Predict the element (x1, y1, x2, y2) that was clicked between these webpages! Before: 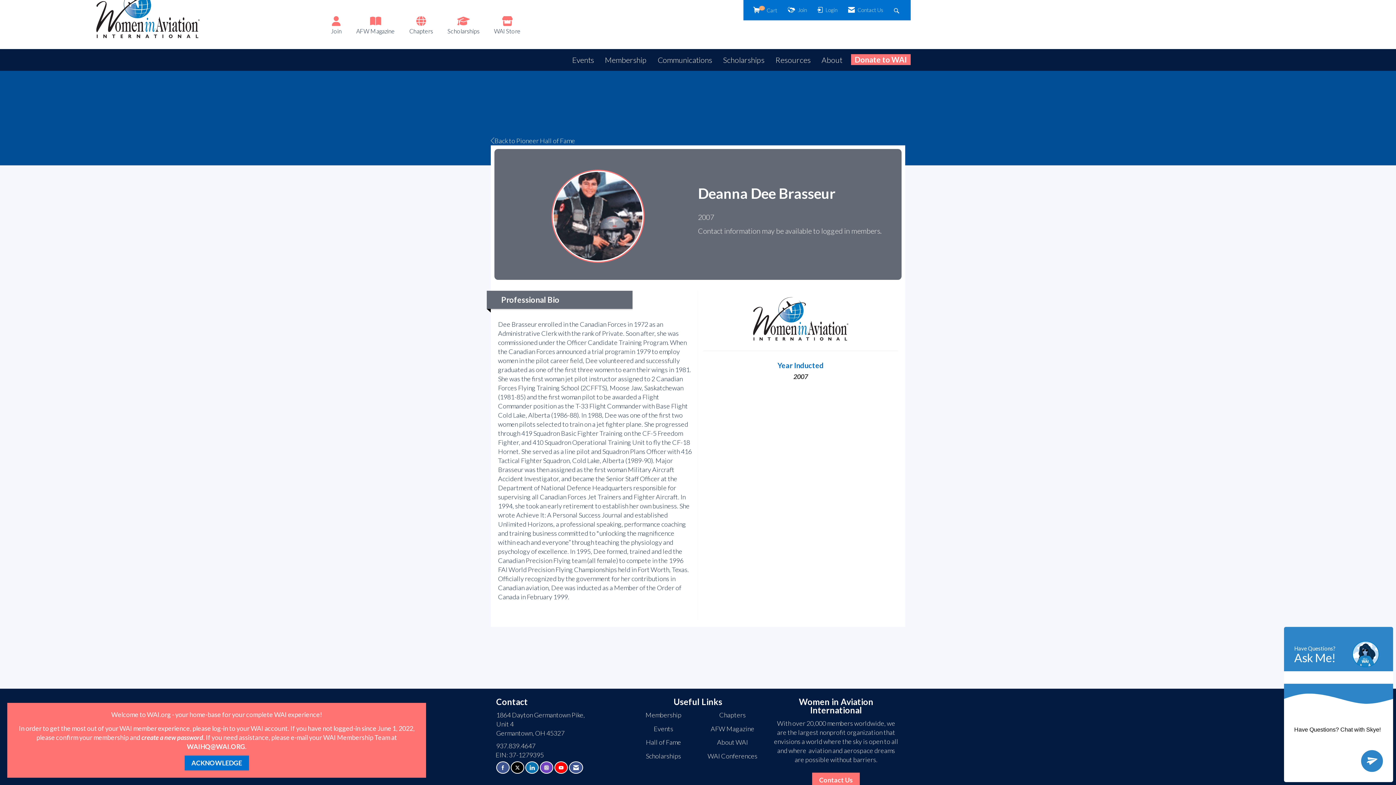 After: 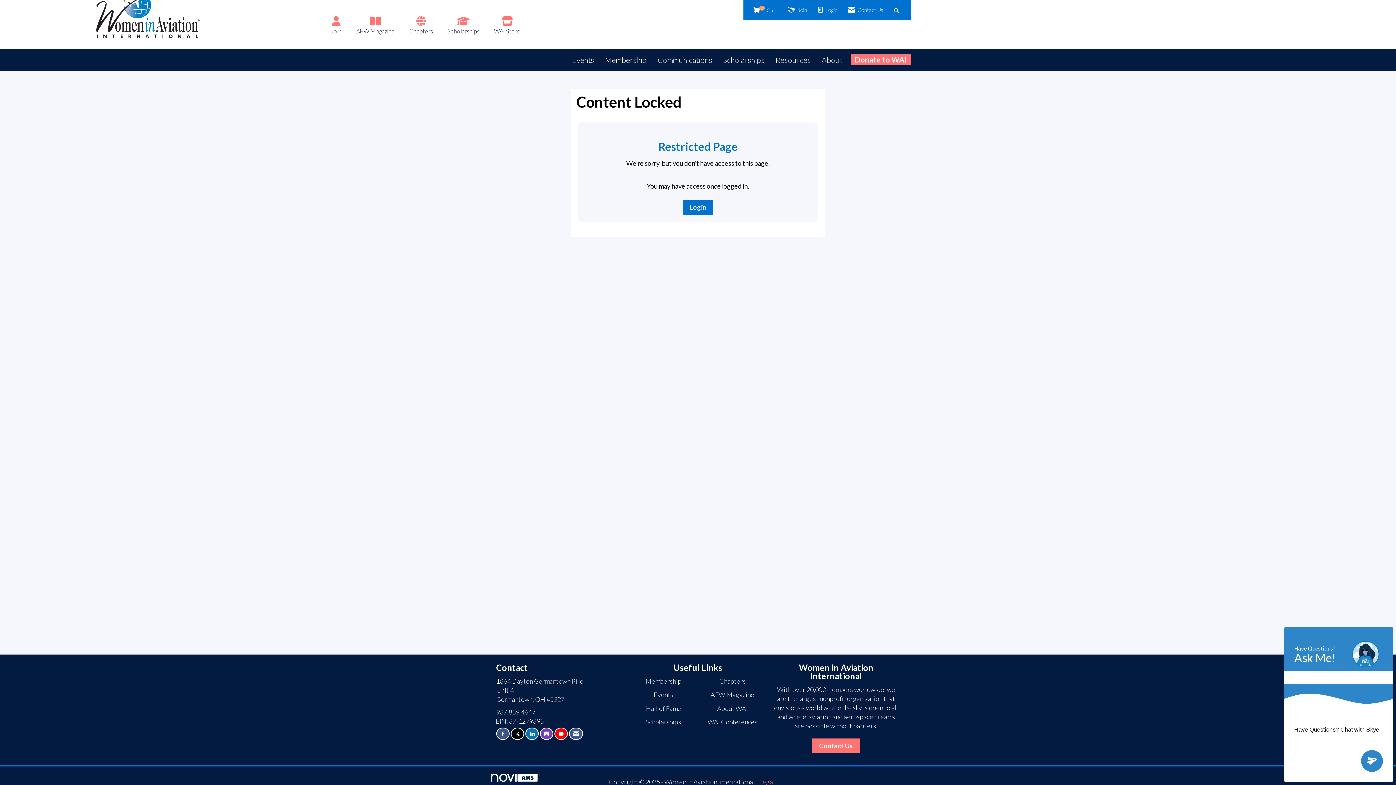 Action: bbox: (370, 18, 381, 26)